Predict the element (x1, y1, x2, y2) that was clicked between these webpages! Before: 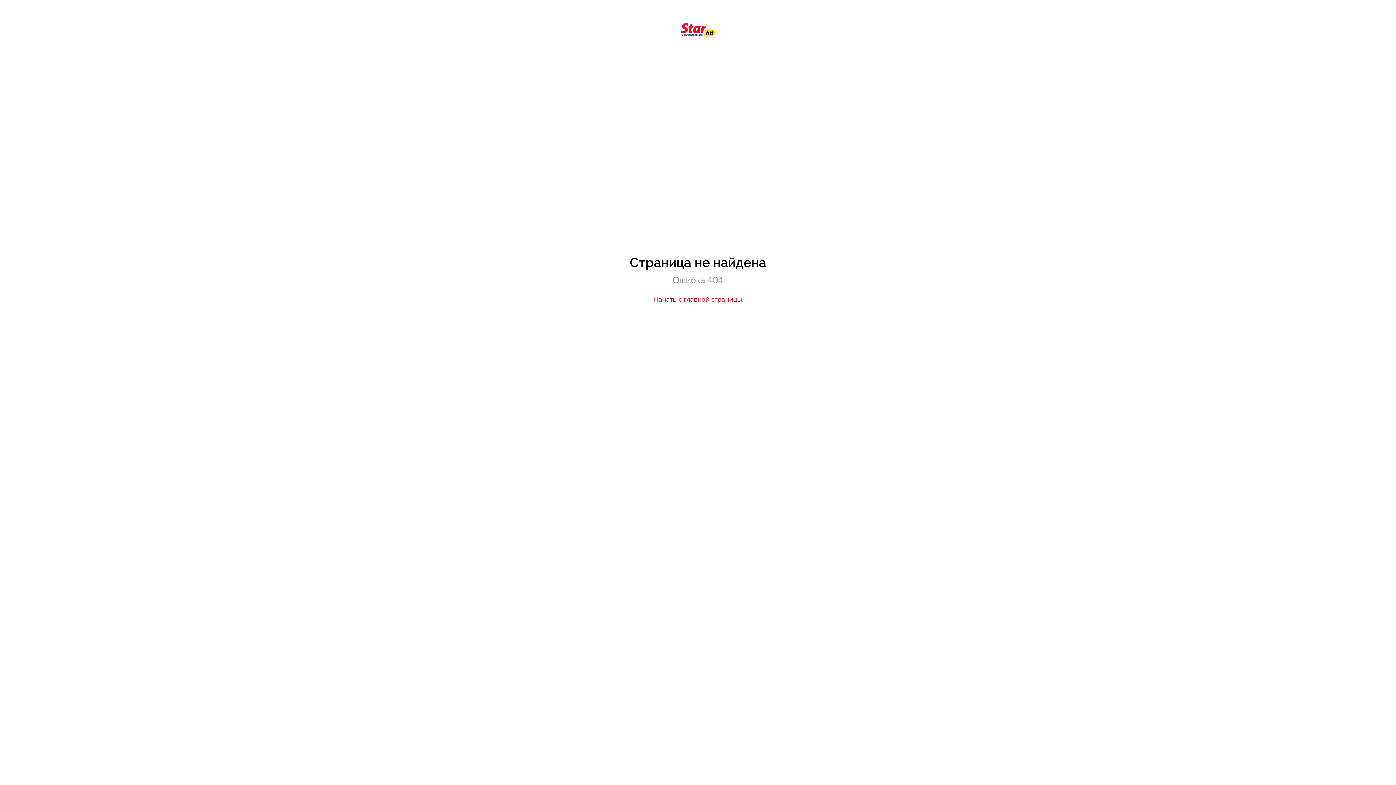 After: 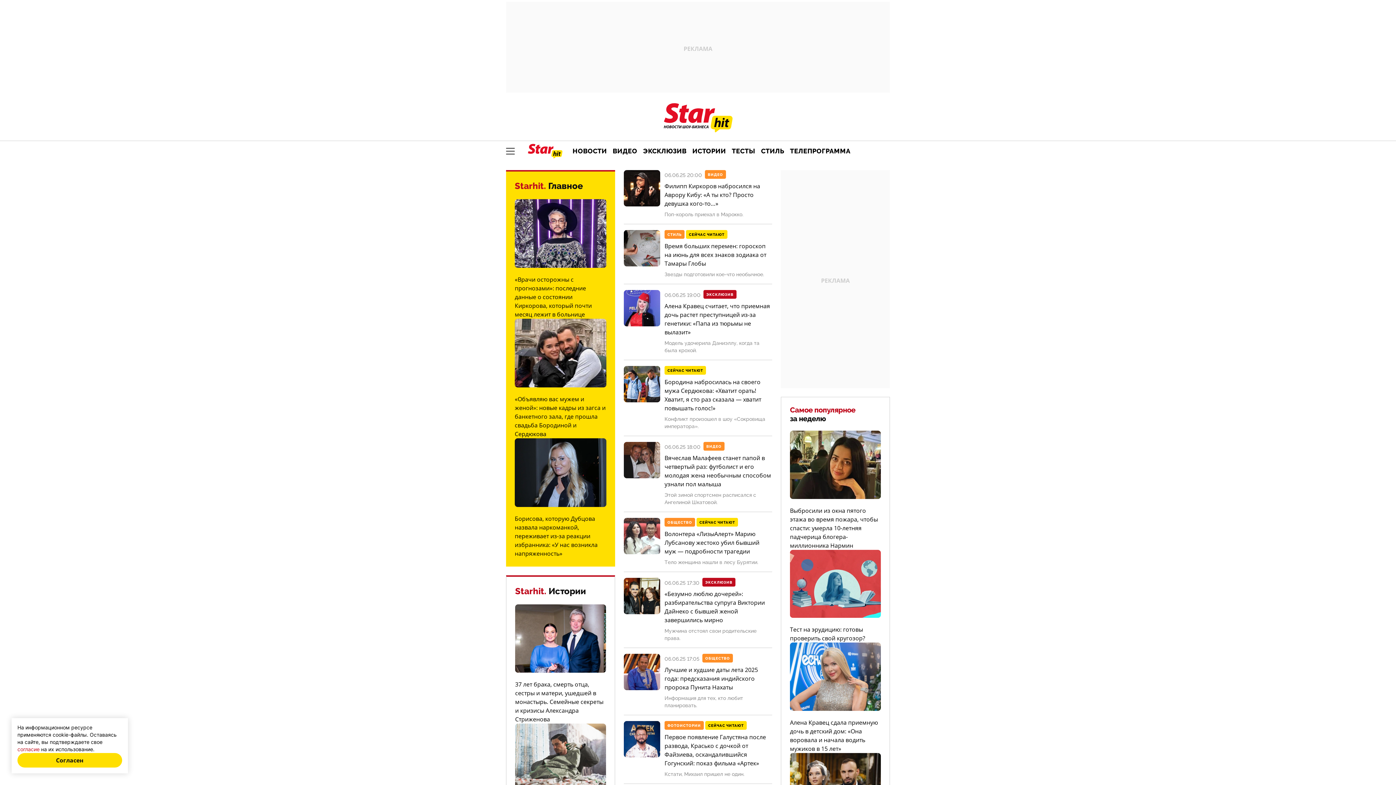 Action: bbox: (652, 32, 743, 38)